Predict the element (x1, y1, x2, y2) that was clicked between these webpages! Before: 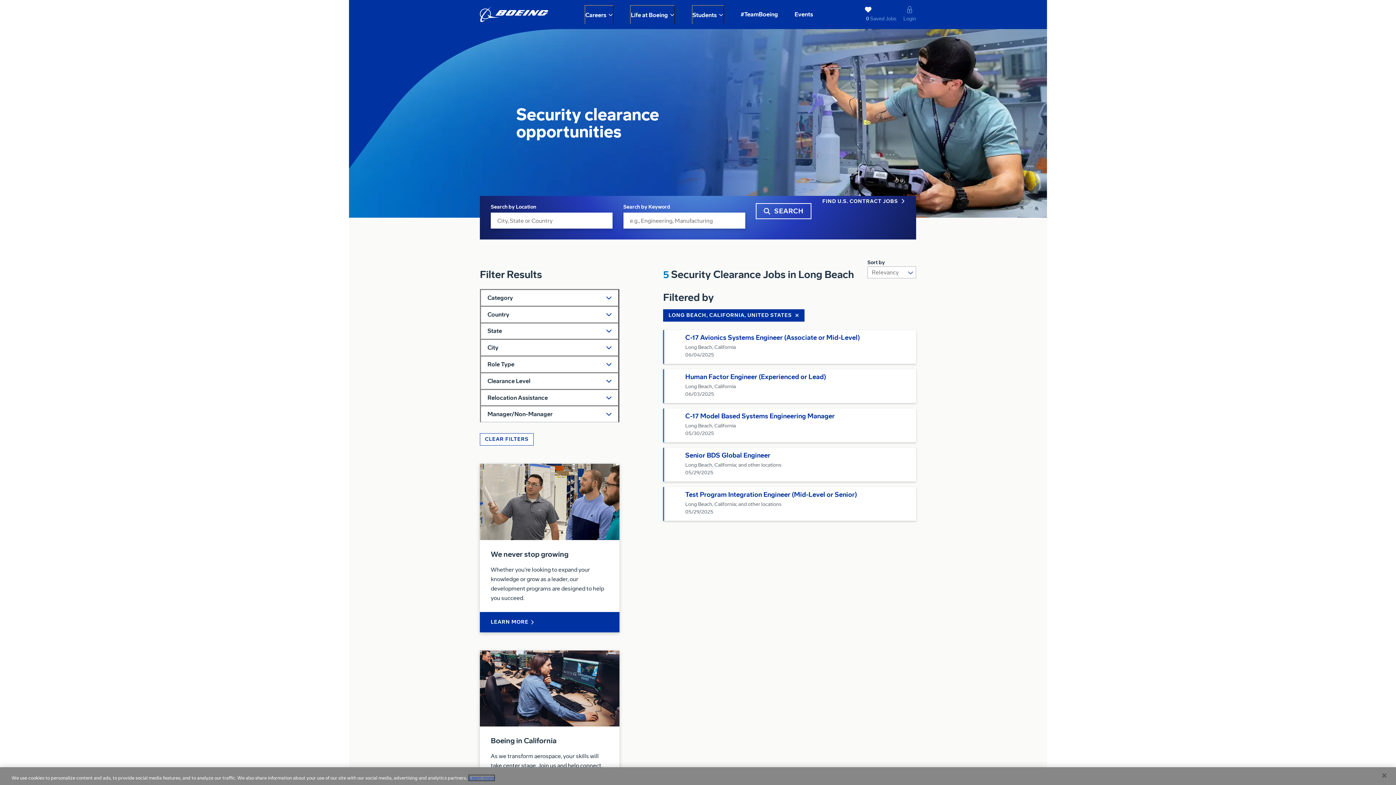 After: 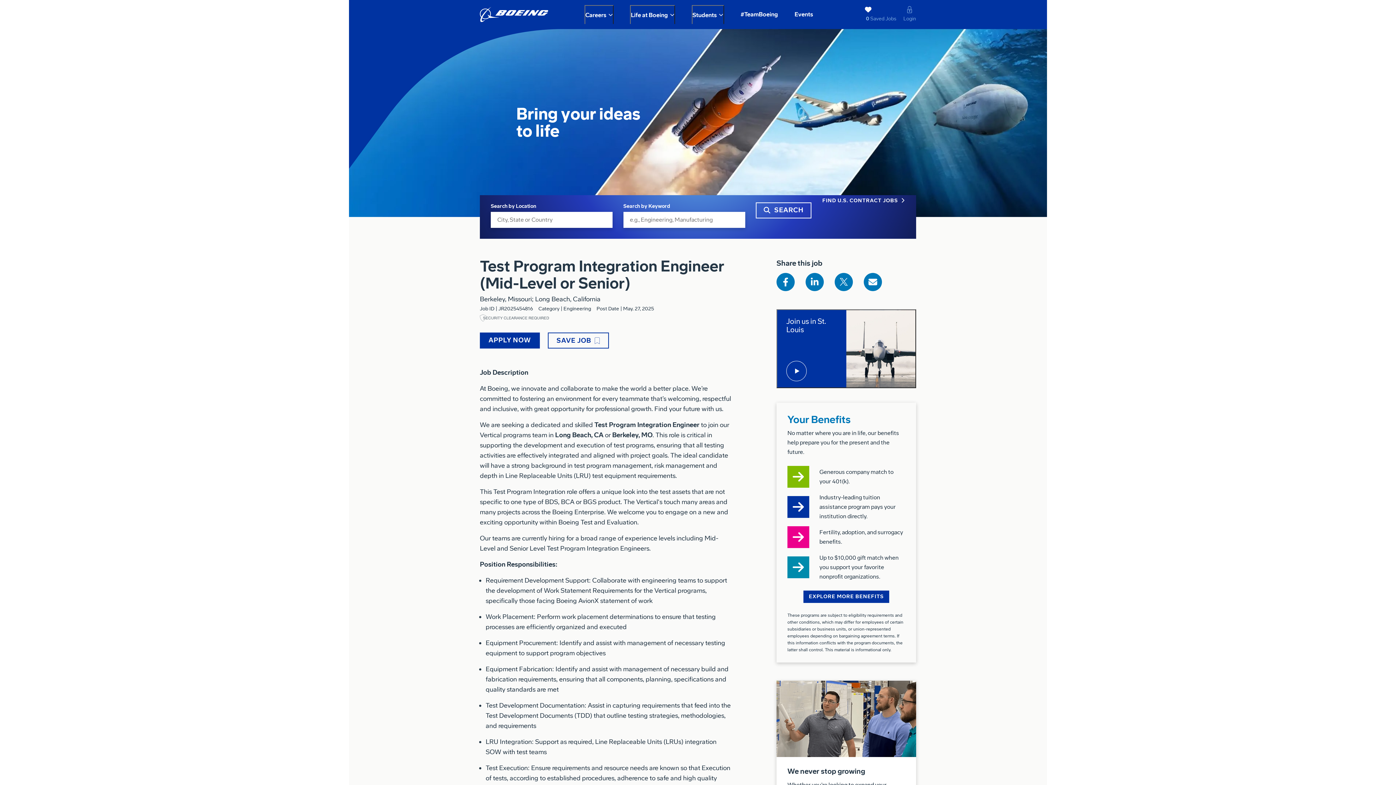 Action: label: Test Program Integration Engineer (Mid-Level or Senior) bbox: (685, 491, 906, 498)